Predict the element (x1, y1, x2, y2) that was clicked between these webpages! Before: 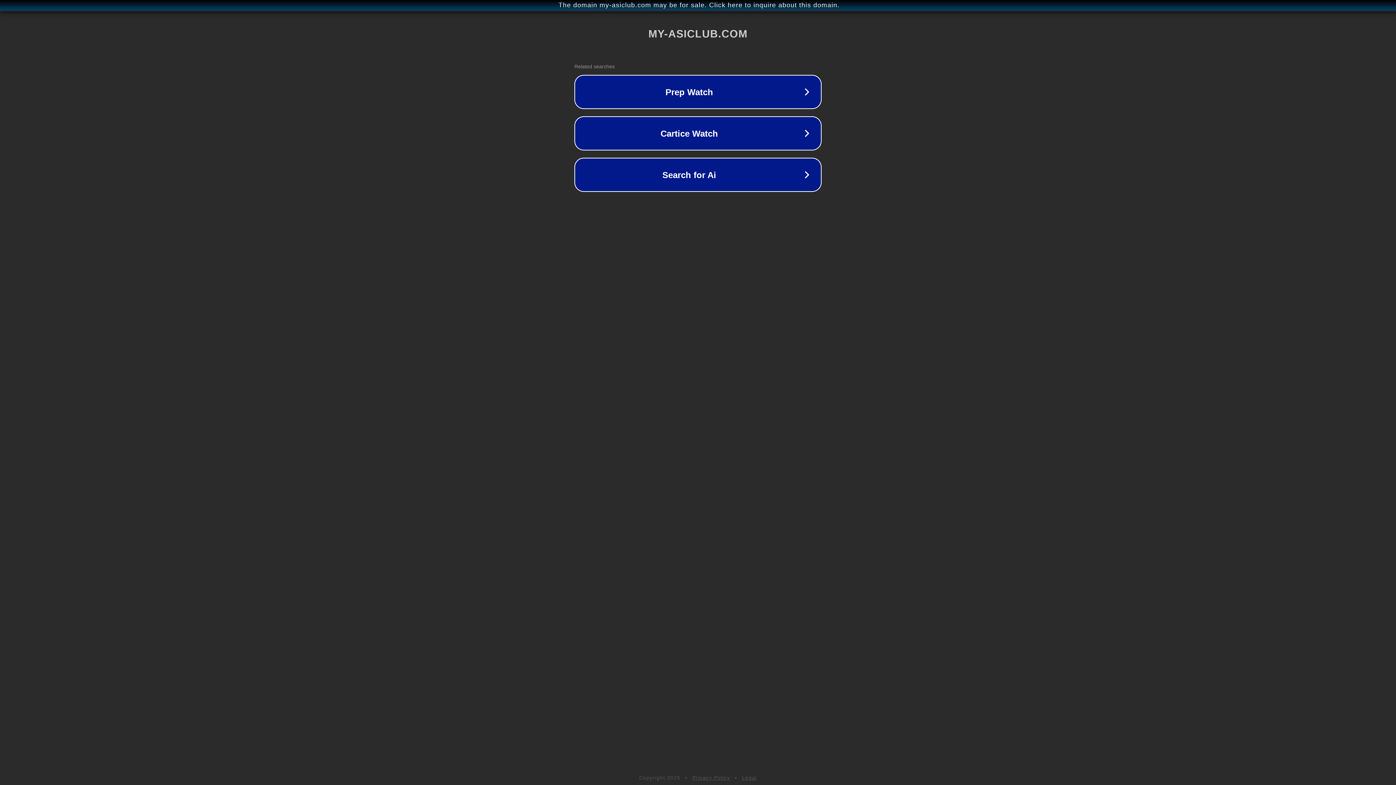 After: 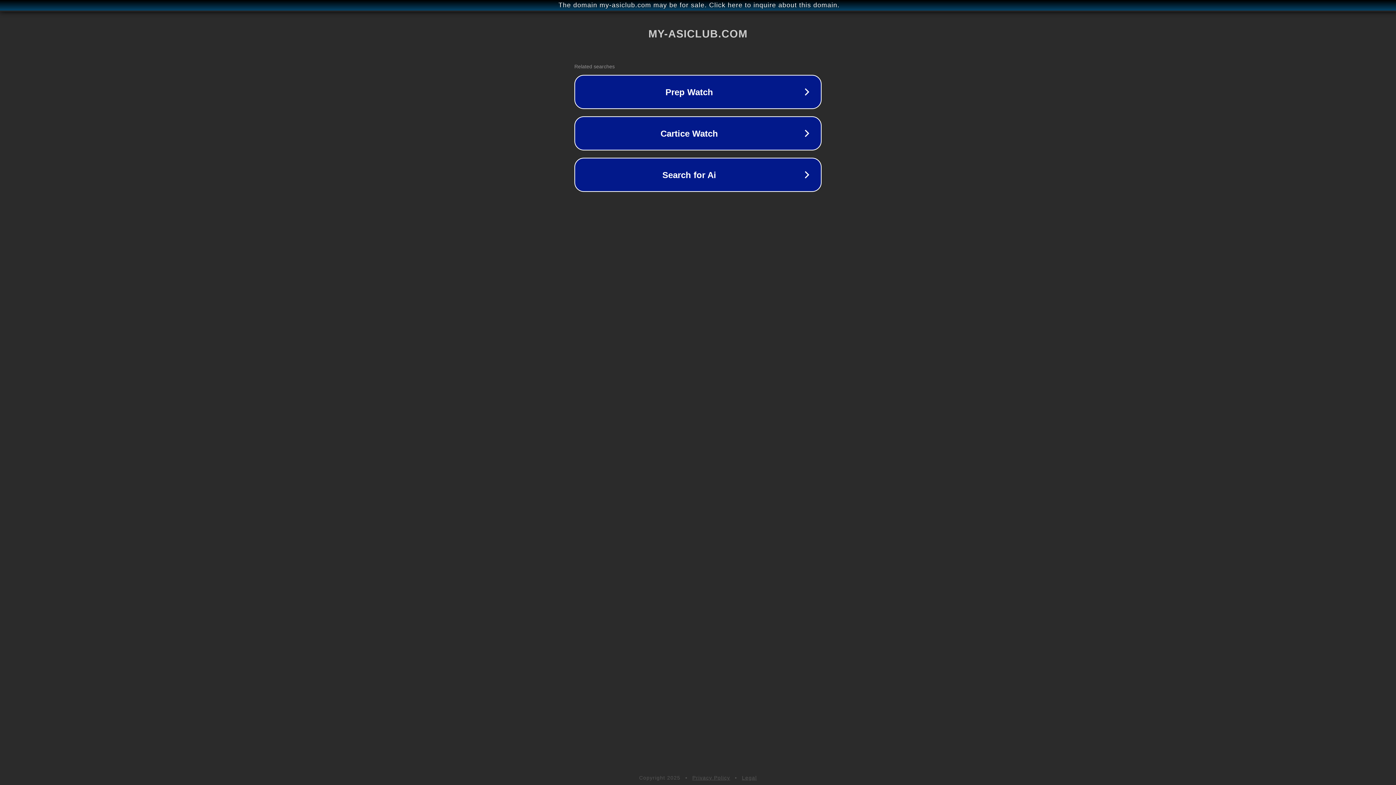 Action: bbox: (692, 775, 730, 781) label: Privacy Policy